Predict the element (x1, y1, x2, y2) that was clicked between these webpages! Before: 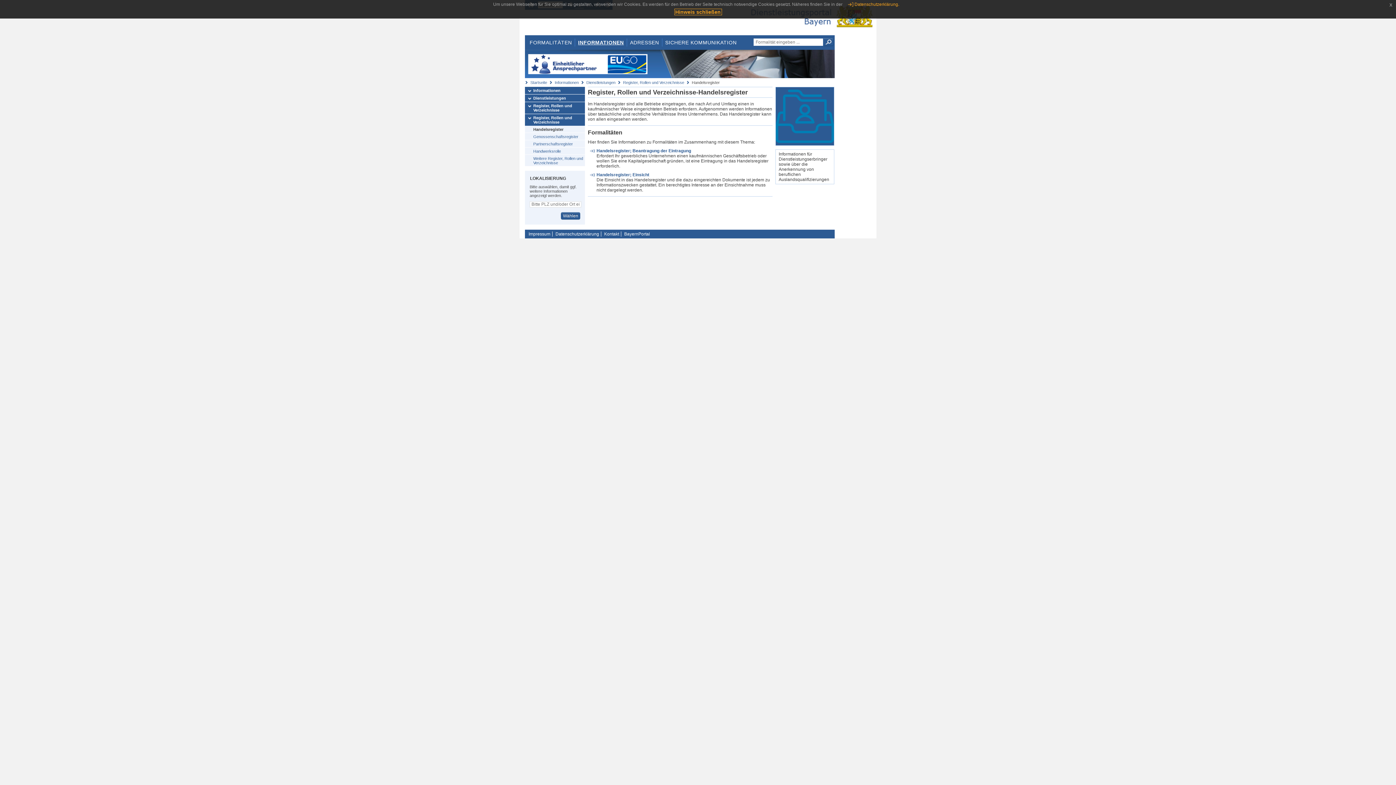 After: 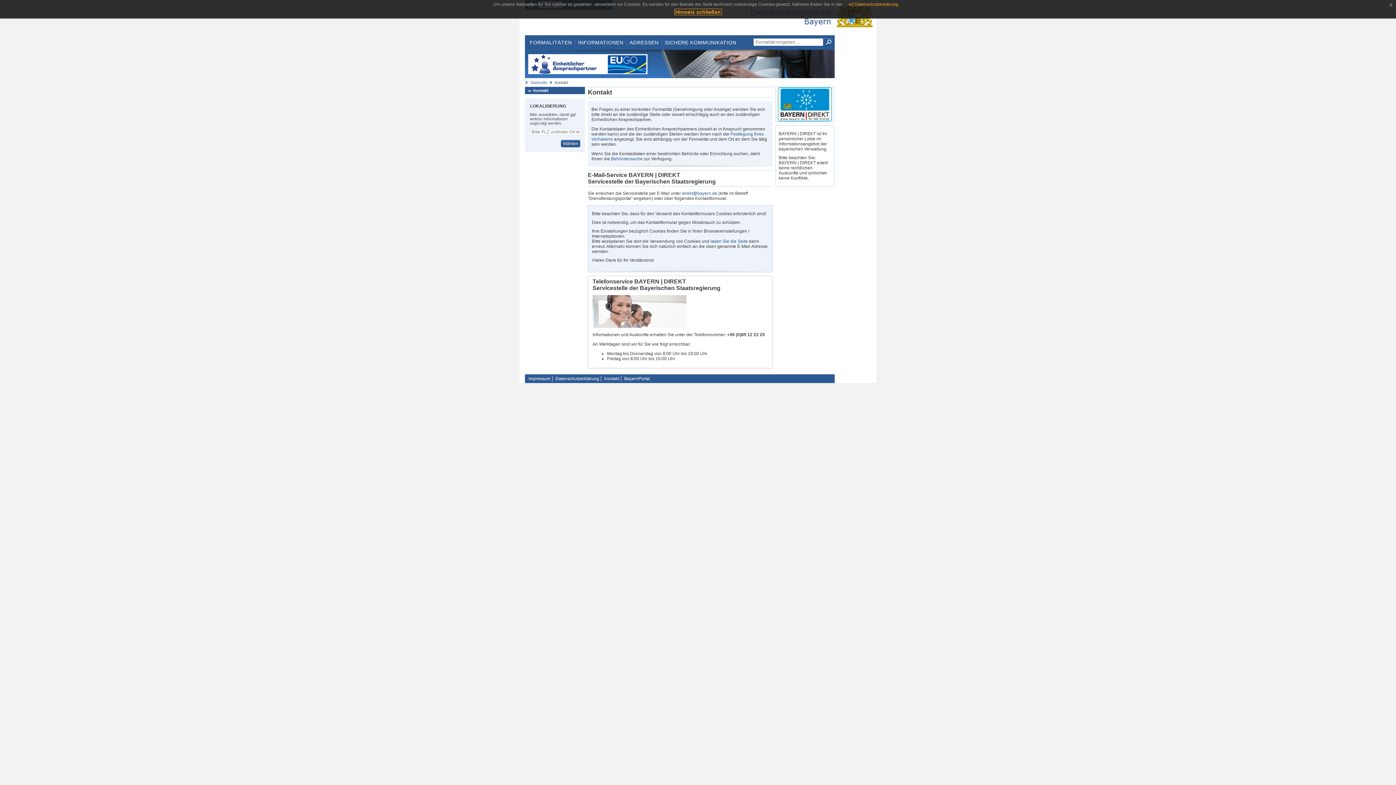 Action: label: Kontakt bbox: (602, 231, 621, 236)